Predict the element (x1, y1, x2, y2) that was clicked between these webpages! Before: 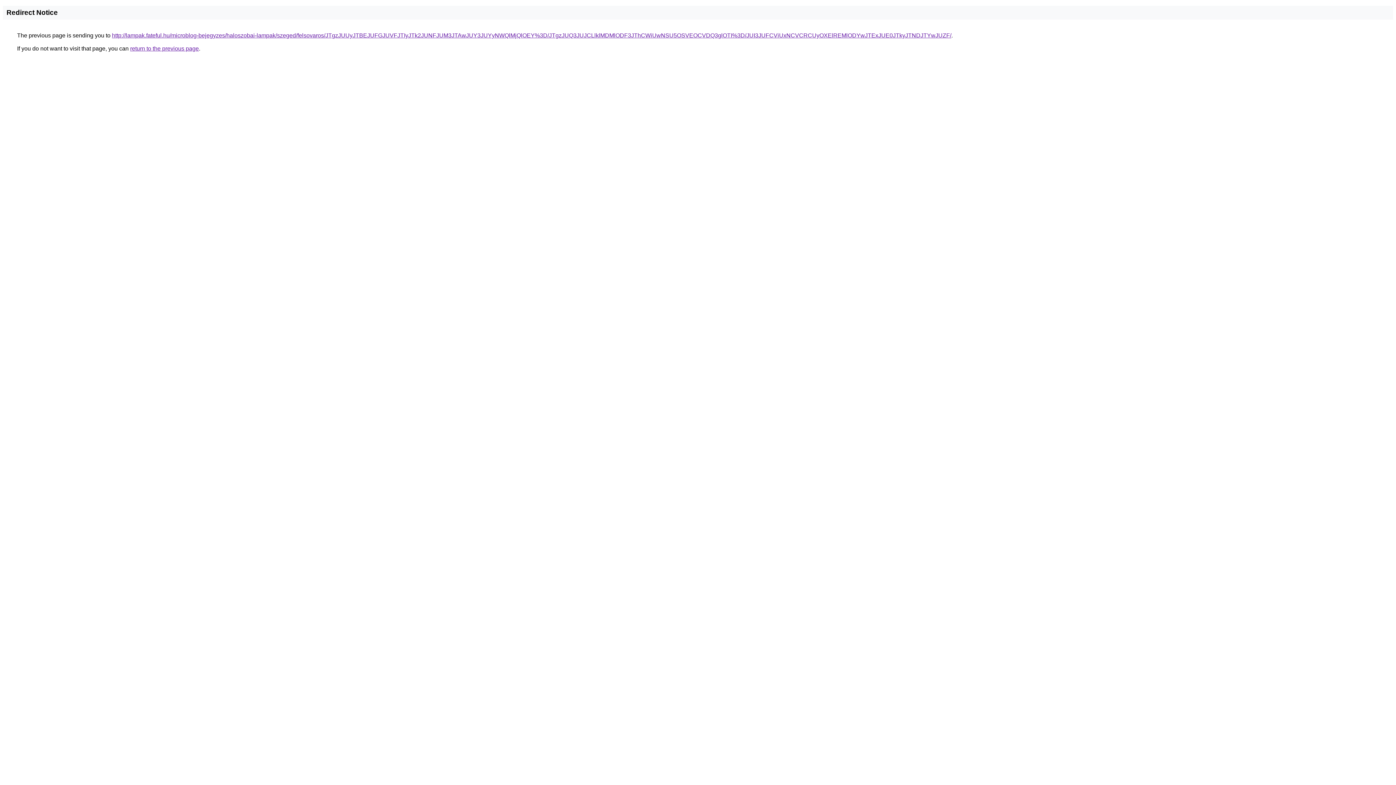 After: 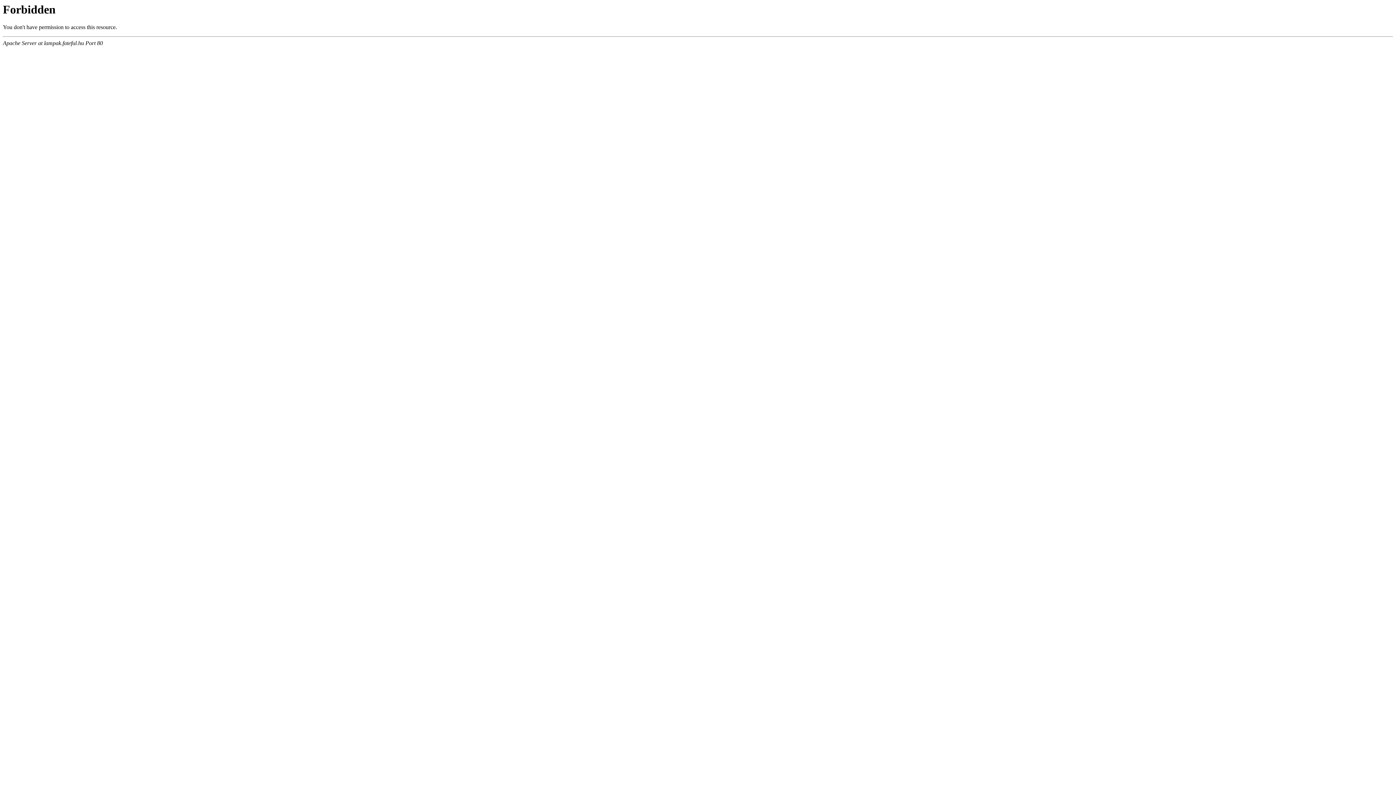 Action: label: http://lampak.fateful.hu/microblog-bejegyzes/haloszobai-lampak/szeged/felsovaros/JTgzJUUyJTBEJUFGJUVFJTIyJTk2JUNFJUM3JTAwJUY3JUYyNWQlMjQlOEY%3D/JTgzJUQ3JUJCLlklMDMlODF3JThCWiUwNSU5OSVEOCVDQ3glOTI%3D/JUI3JUFCViUxNCVCRCUyOXElREMlODYwJTExJUE0JTkyJTNDJTYwJUZF/ bbox: (112, 32, 951, 38)